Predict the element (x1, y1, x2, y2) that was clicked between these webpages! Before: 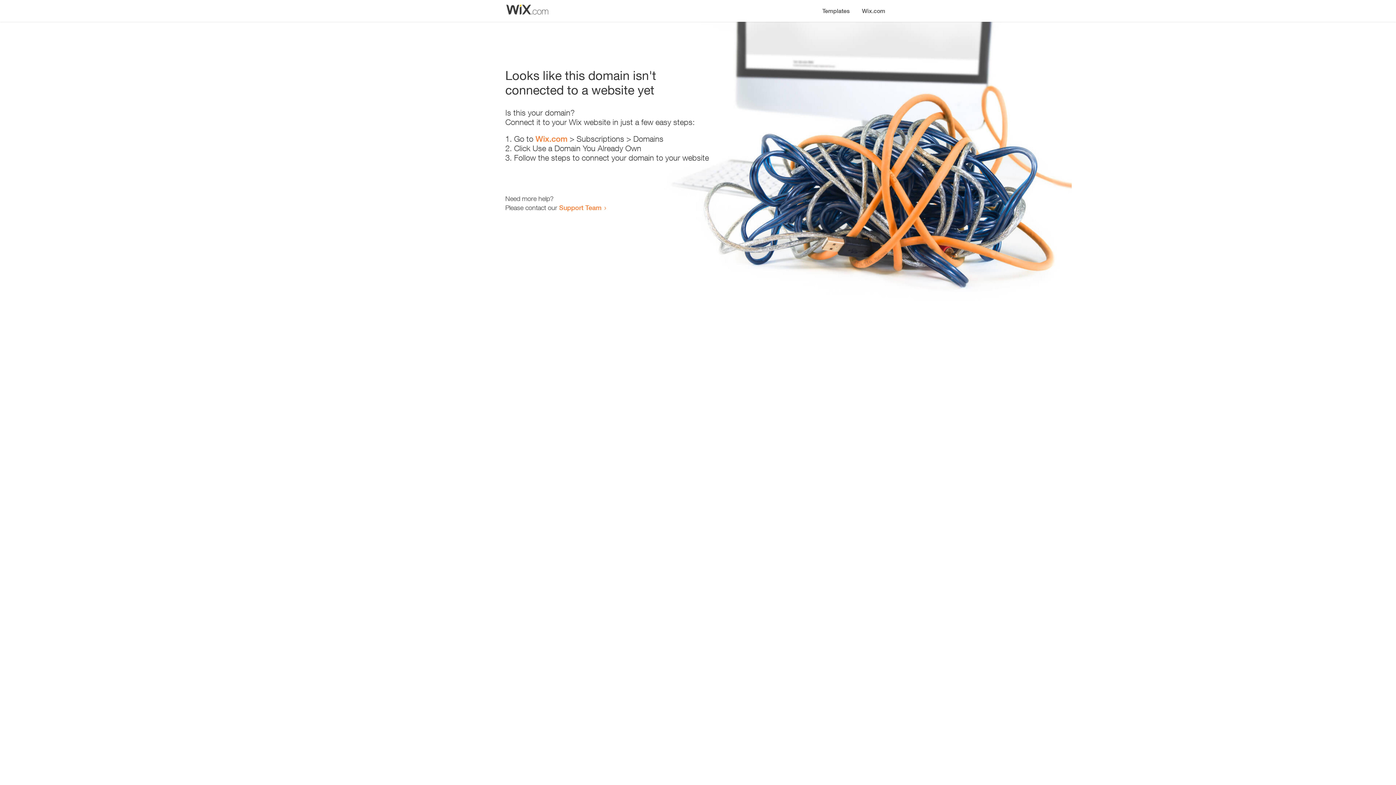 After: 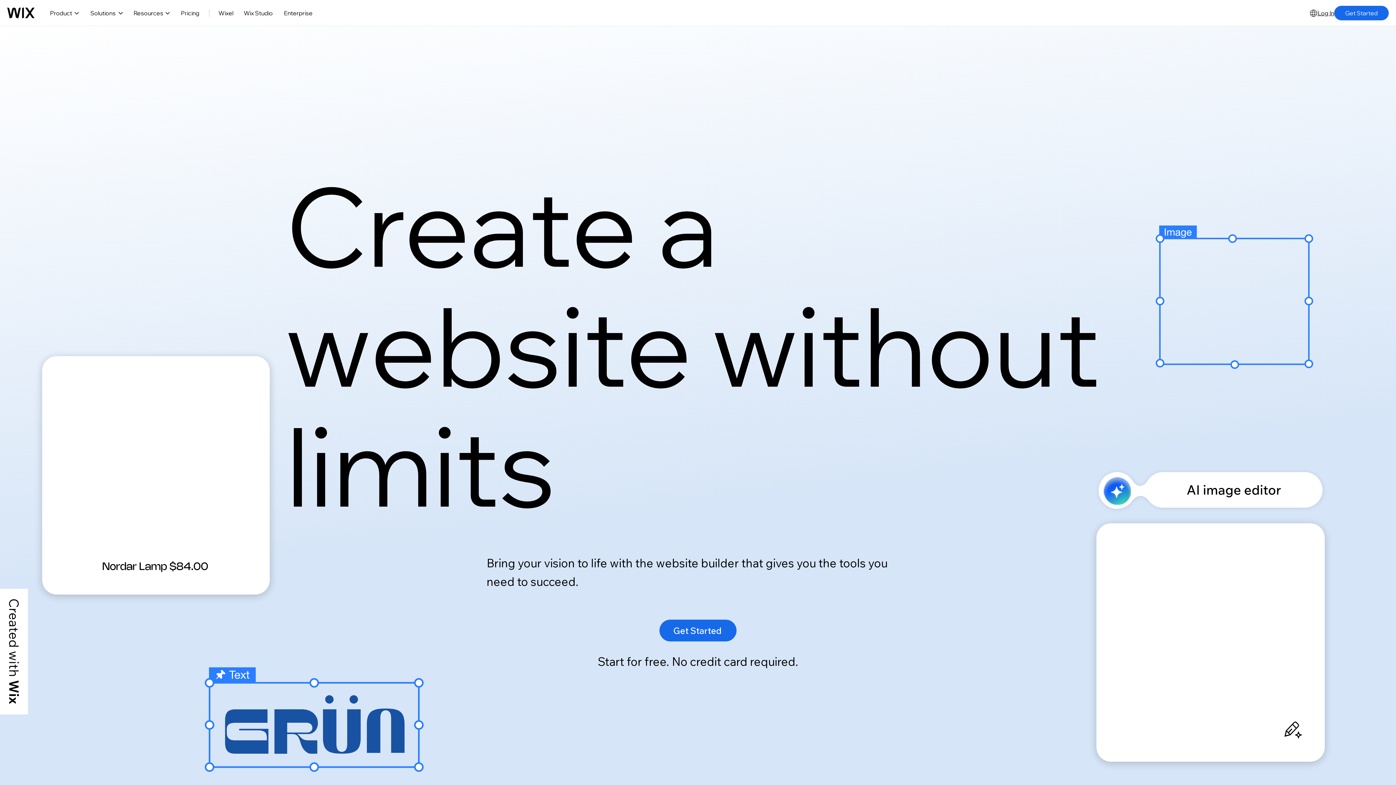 Action: label: Wix.com bbox: (535, 134, 567, 143)